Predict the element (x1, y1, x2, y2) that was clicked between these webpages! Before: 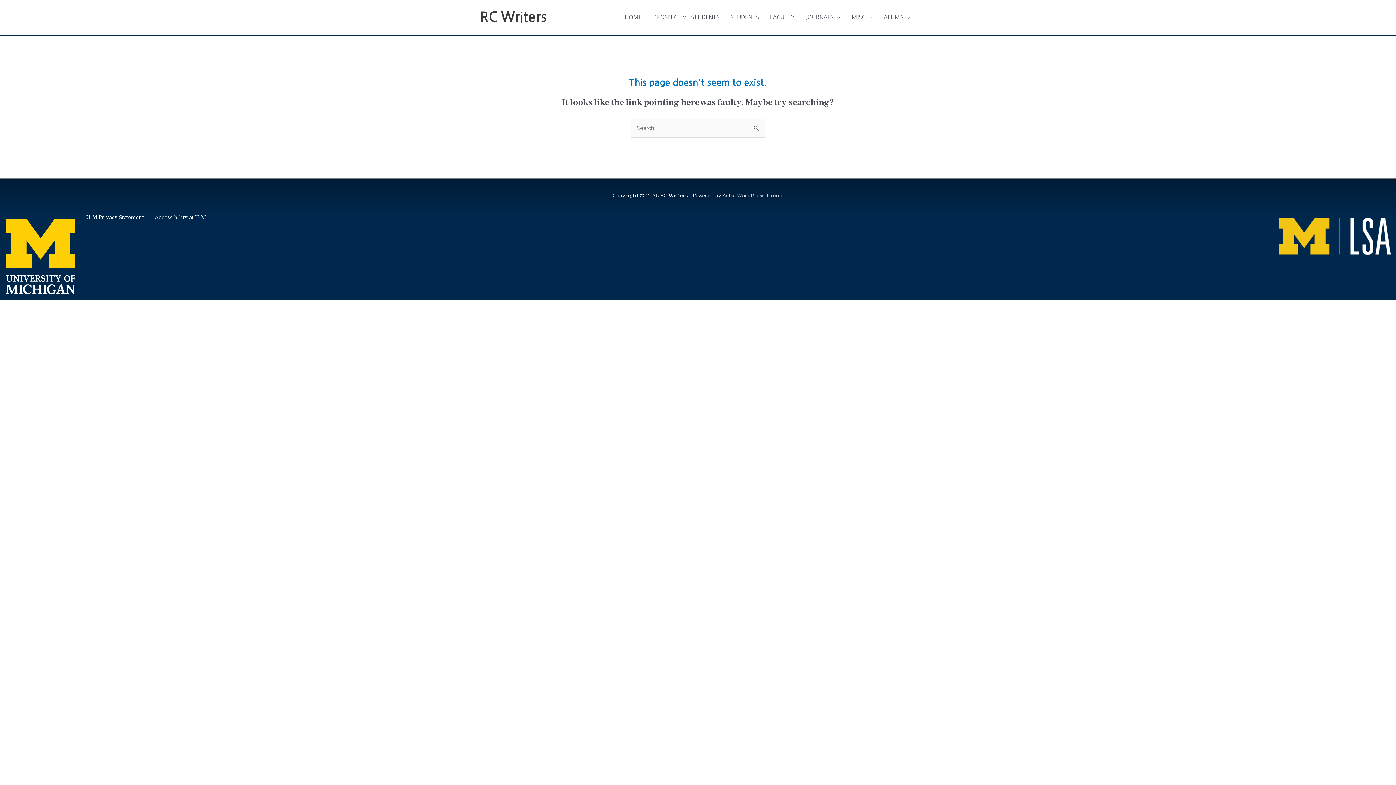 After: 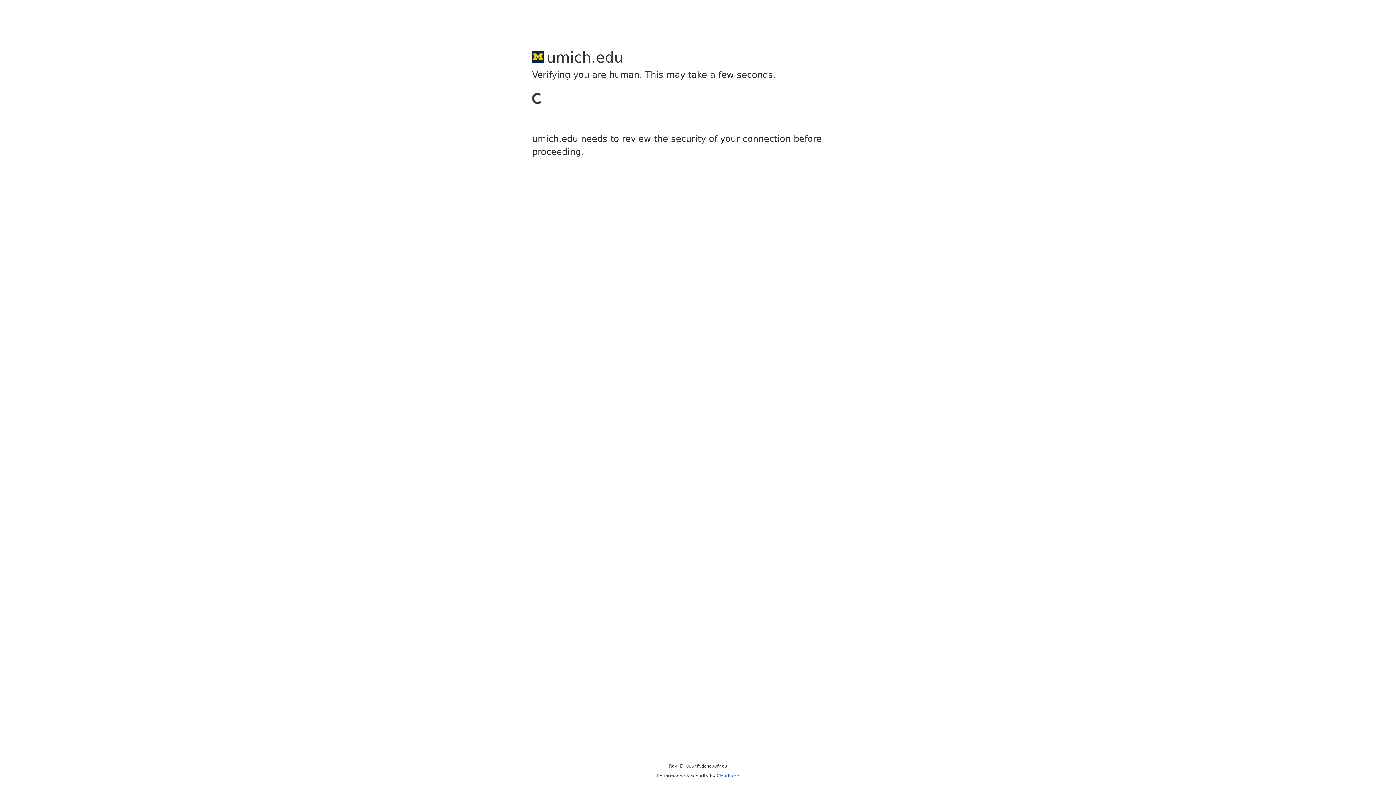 Action: label: U-M Privacy Statement bbox: (86, 213, 144, 221)